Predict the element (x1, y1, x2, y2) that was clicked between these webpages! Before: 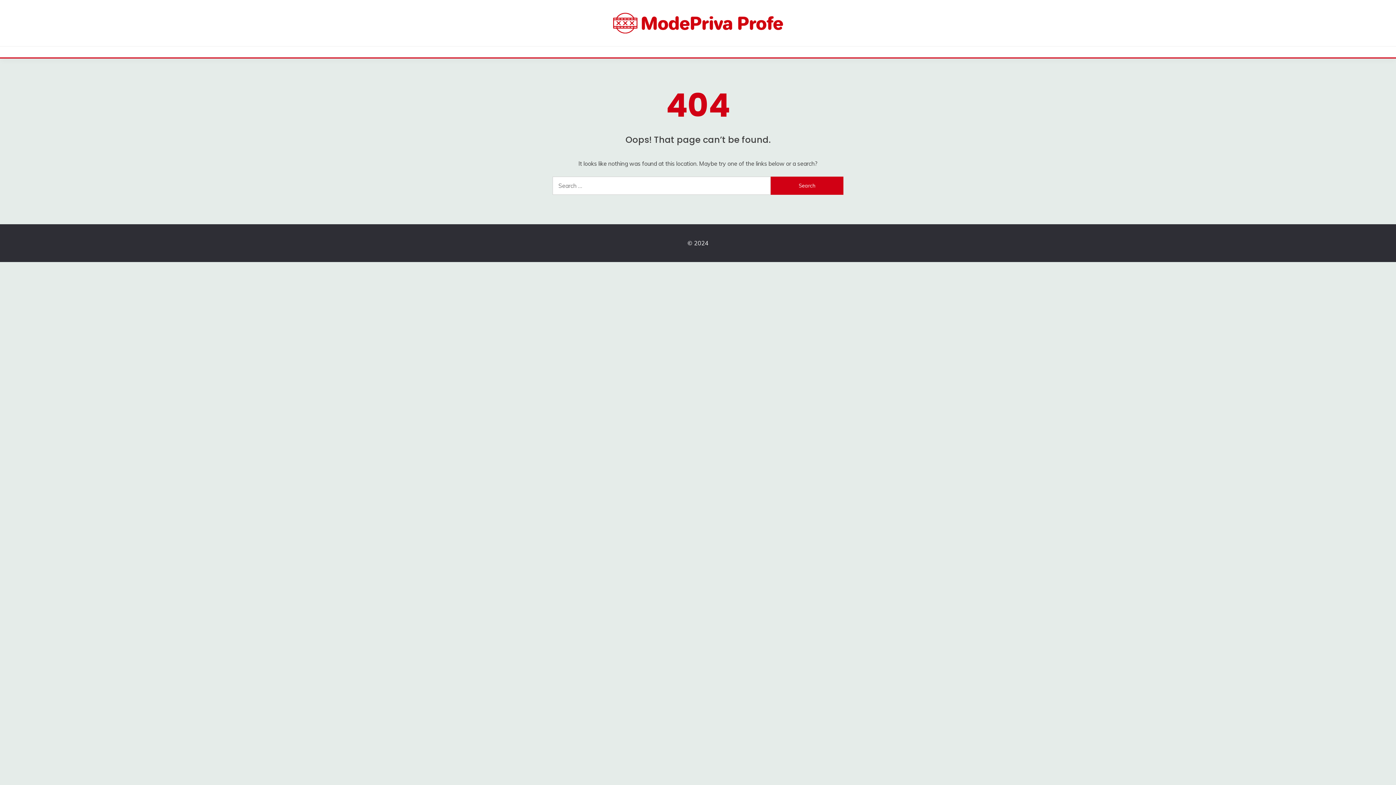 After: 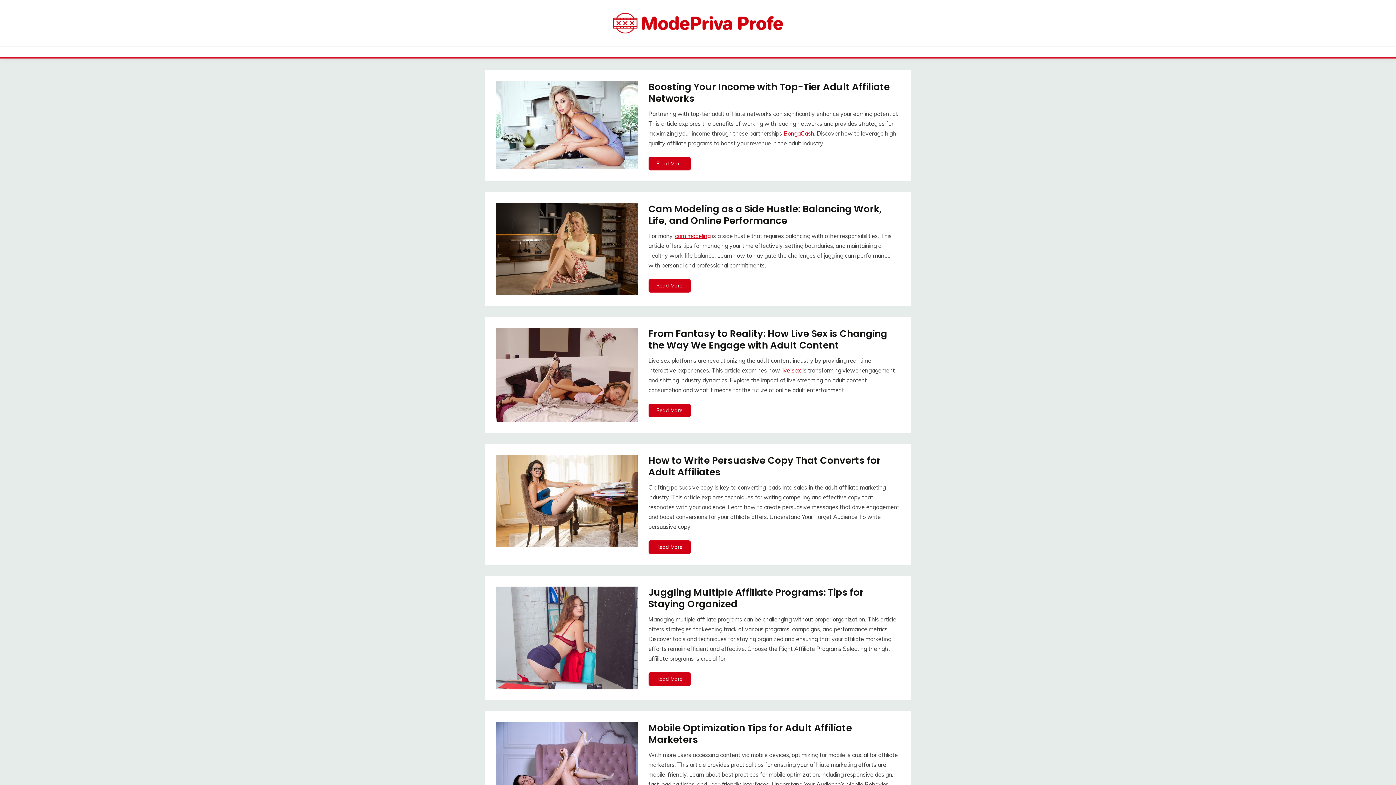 Action: bbox: (485, 12, 910, 33)